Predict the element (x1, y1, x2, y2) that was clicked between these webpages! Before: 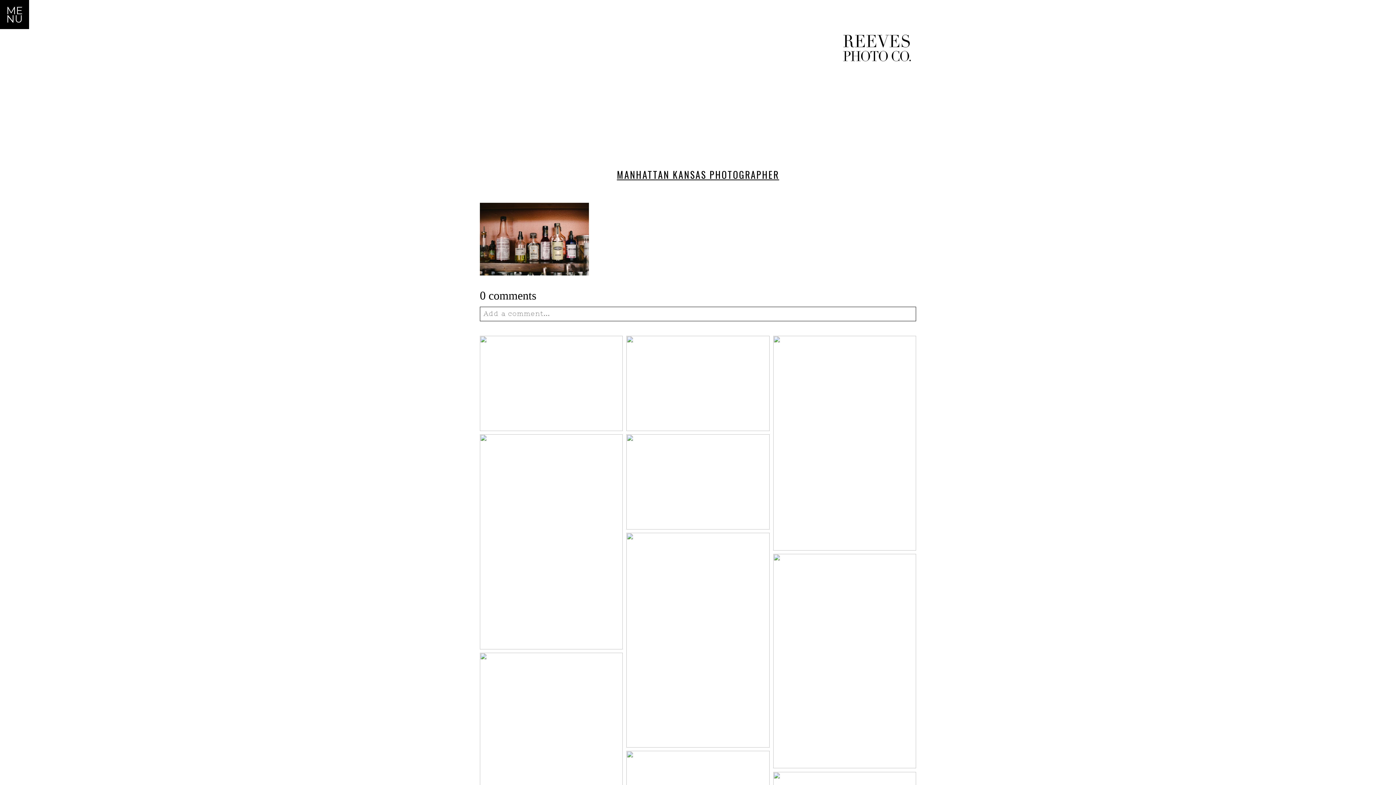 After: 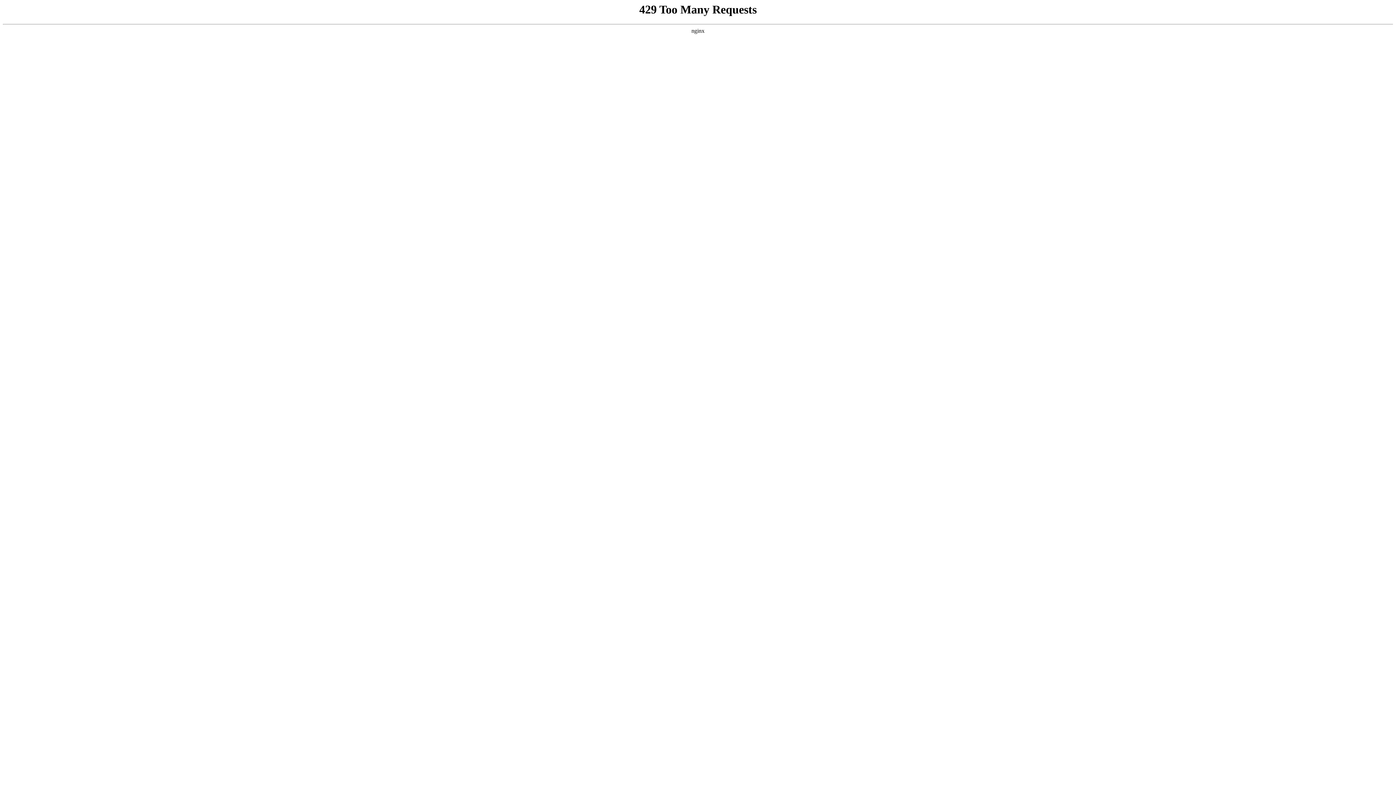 Action: bbox: (838, 27, 916, 67)